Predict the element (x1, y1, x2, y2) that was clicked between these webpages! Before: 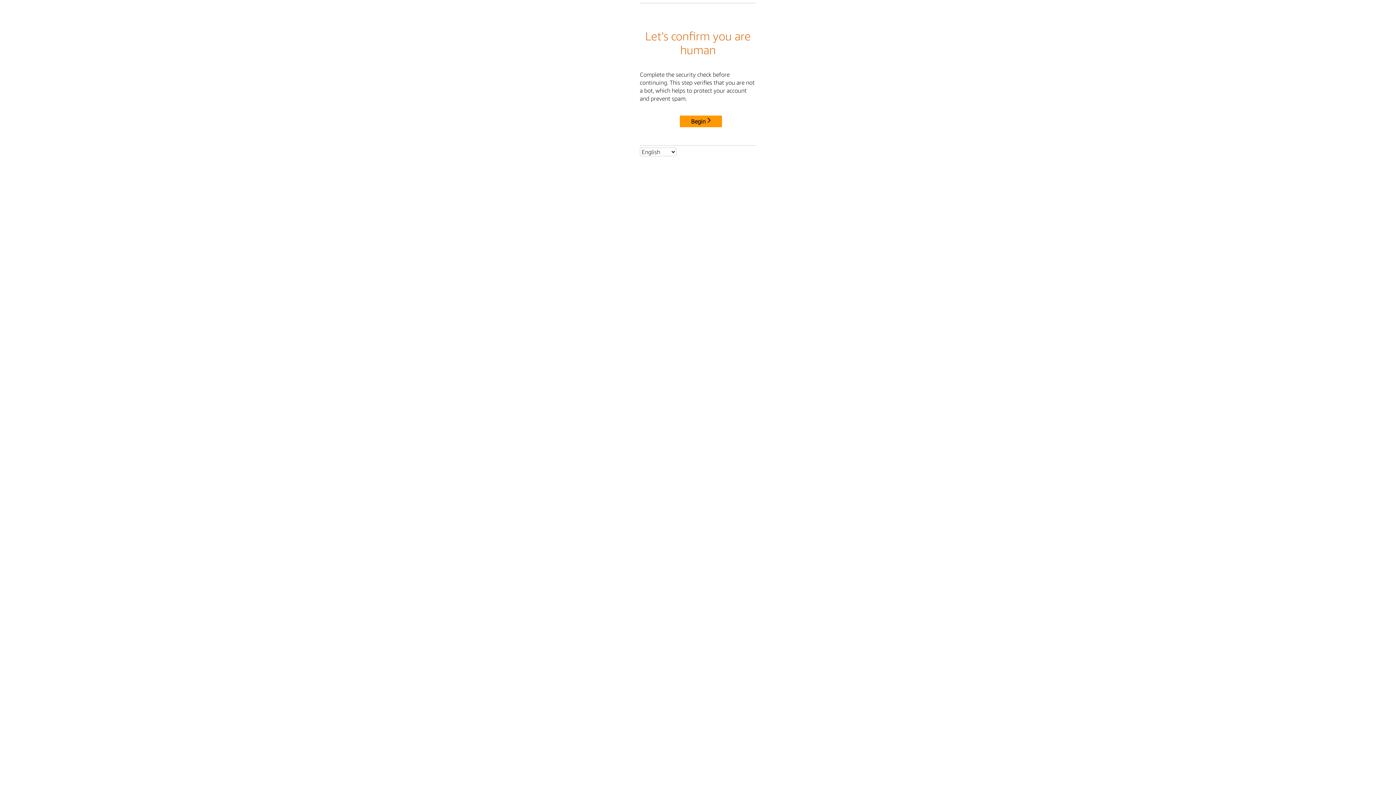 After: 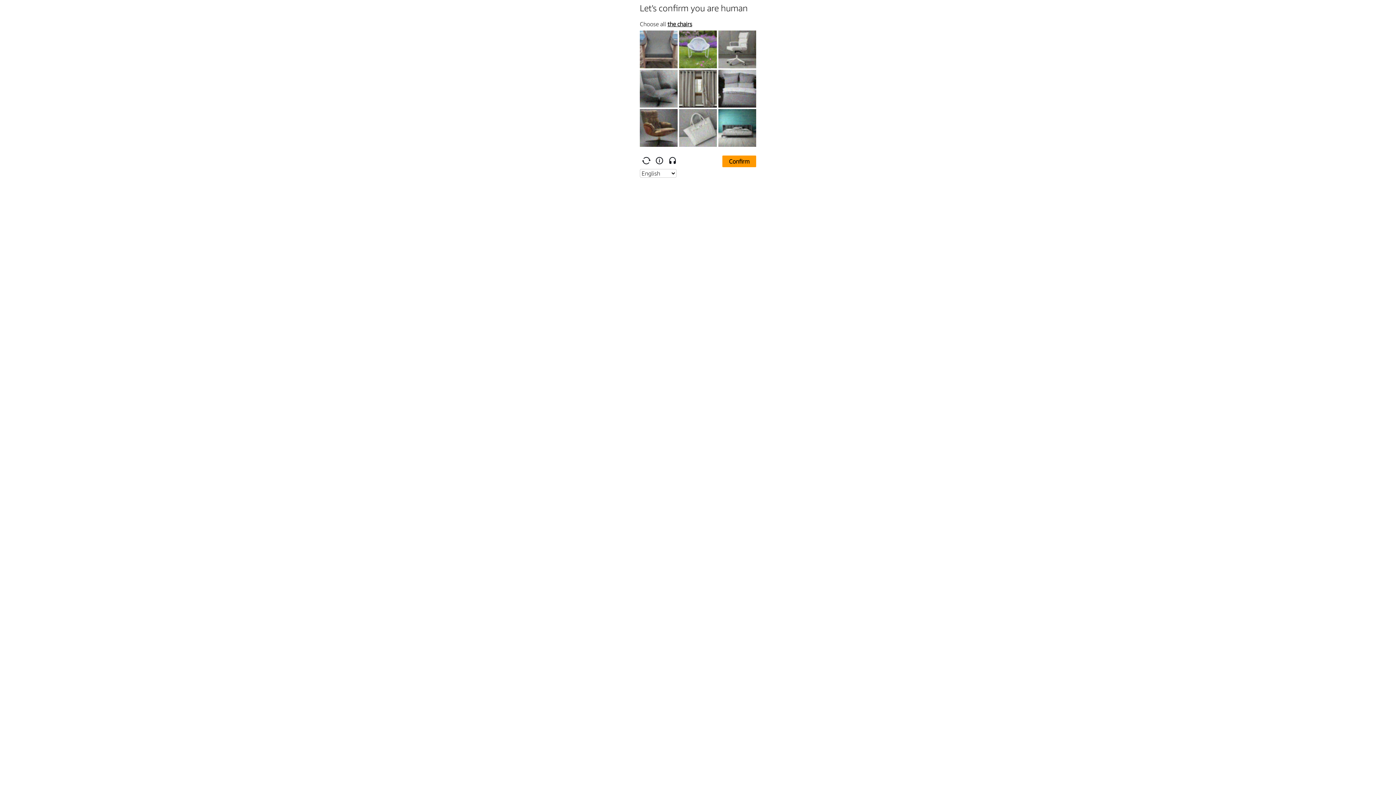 Action: label: Begin bbox: (680, 115, 722, 127)